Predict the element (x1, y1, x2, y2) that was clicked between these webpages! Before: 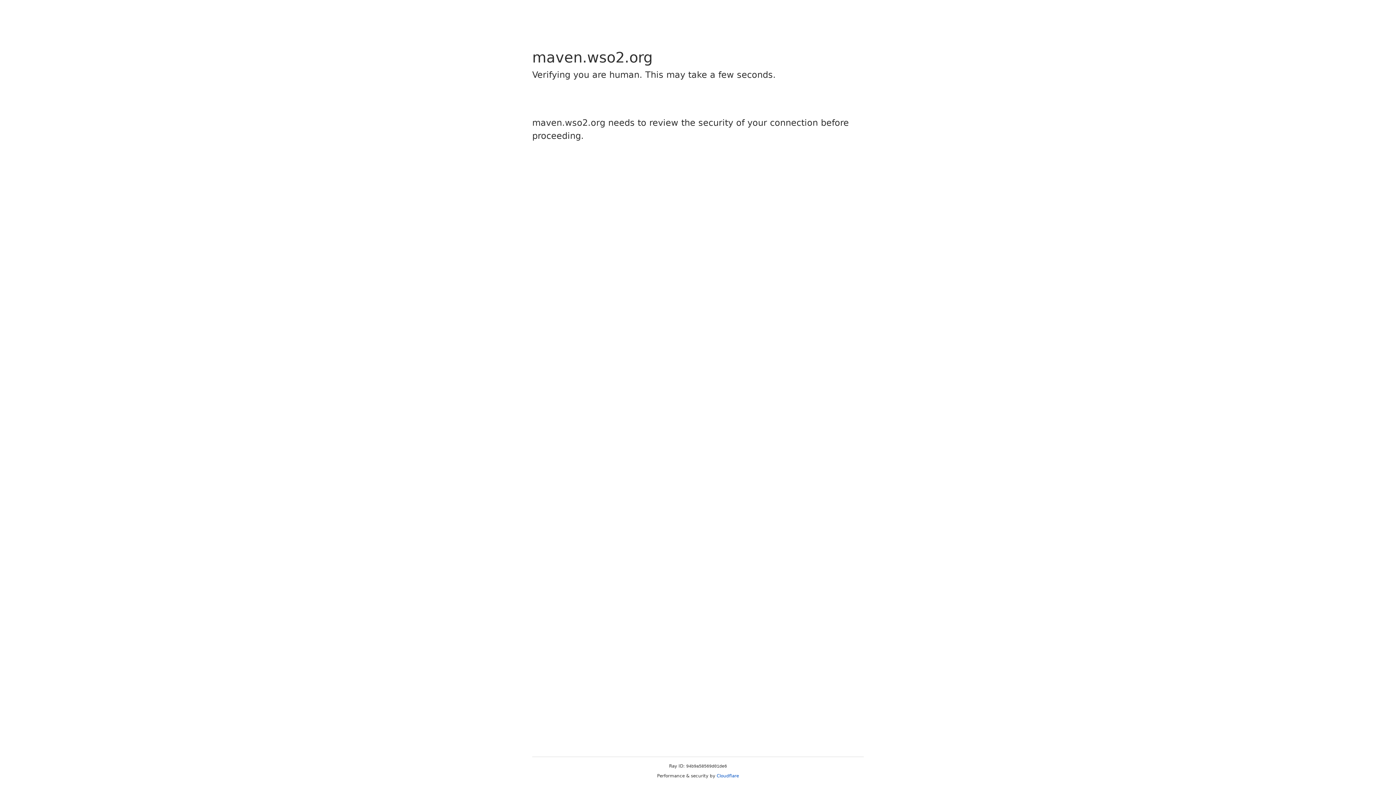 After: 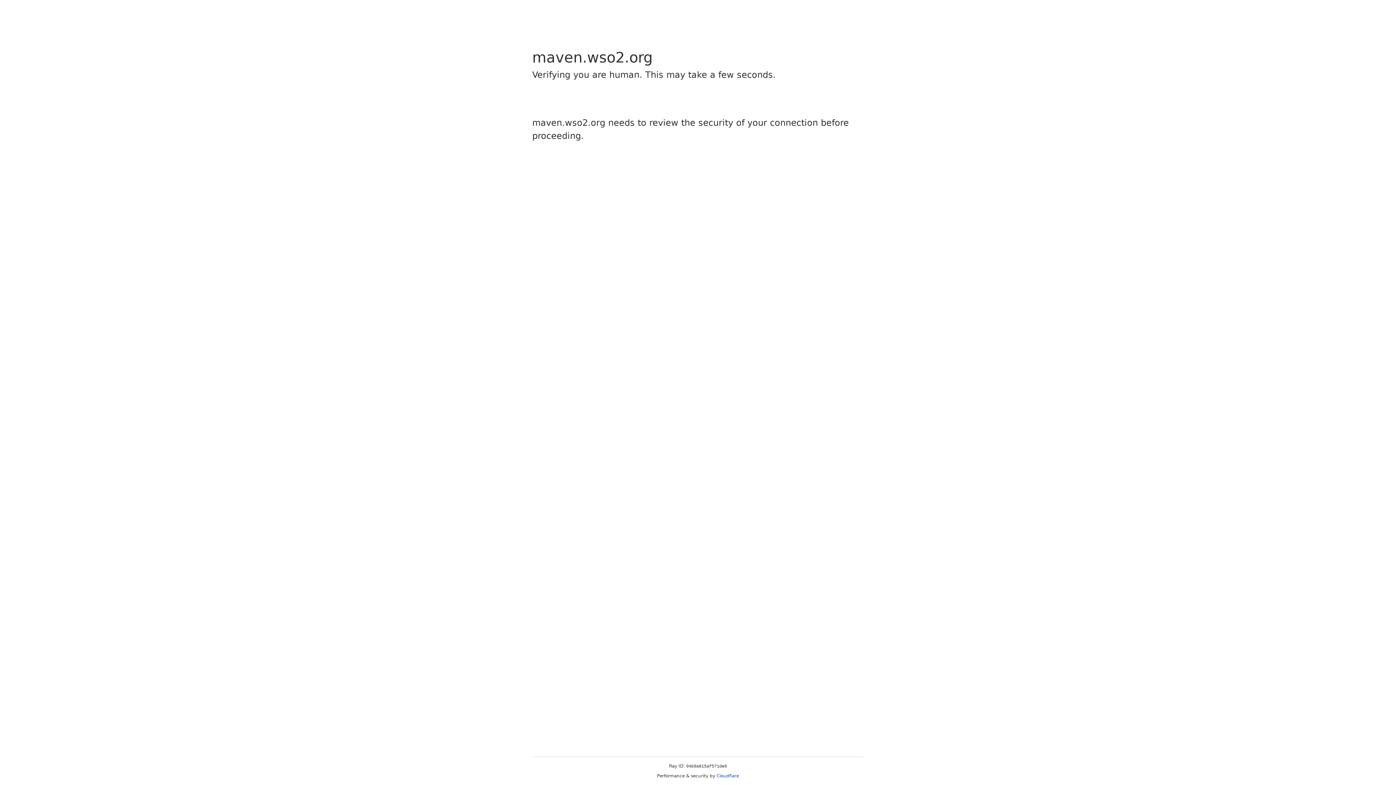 Action: label: Cloudflare bbox: (716, 773, 739, 778)